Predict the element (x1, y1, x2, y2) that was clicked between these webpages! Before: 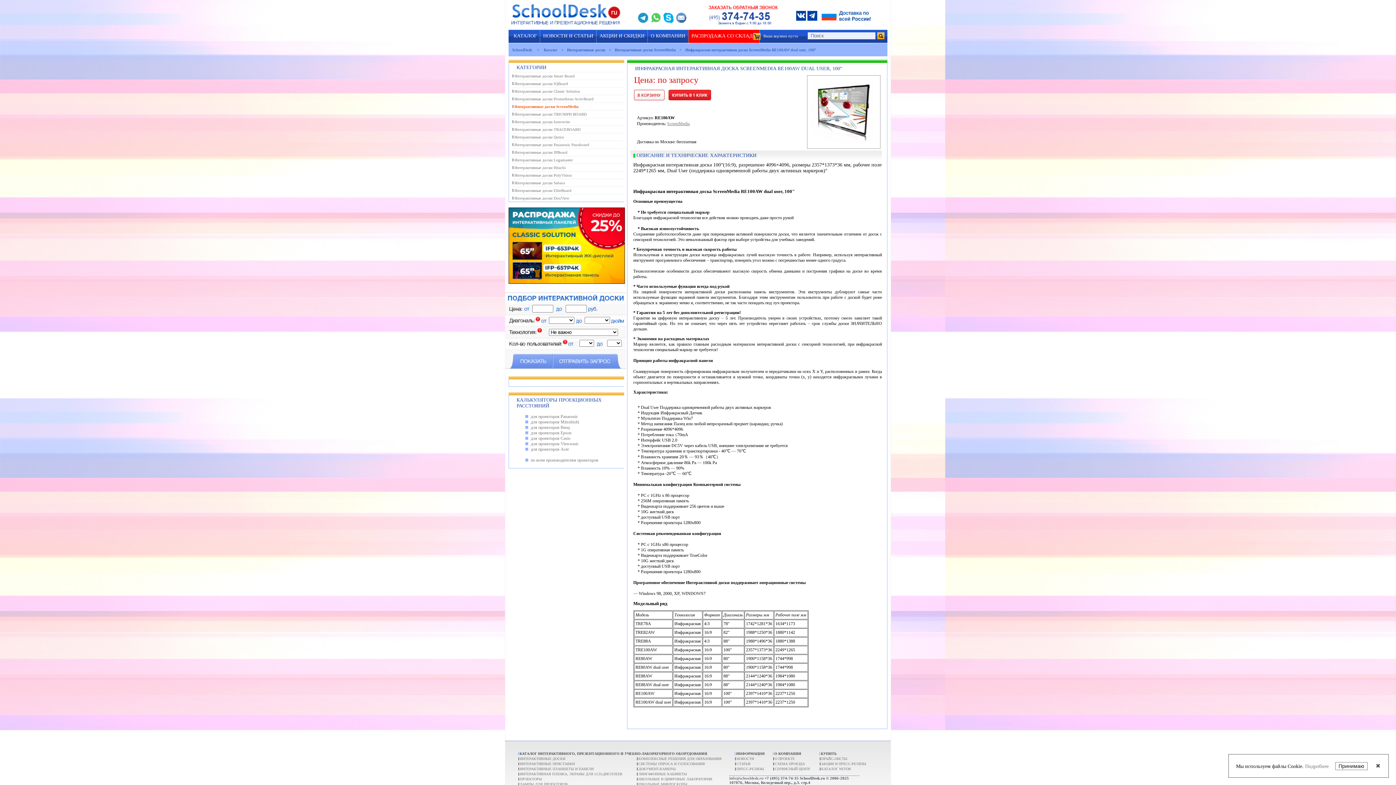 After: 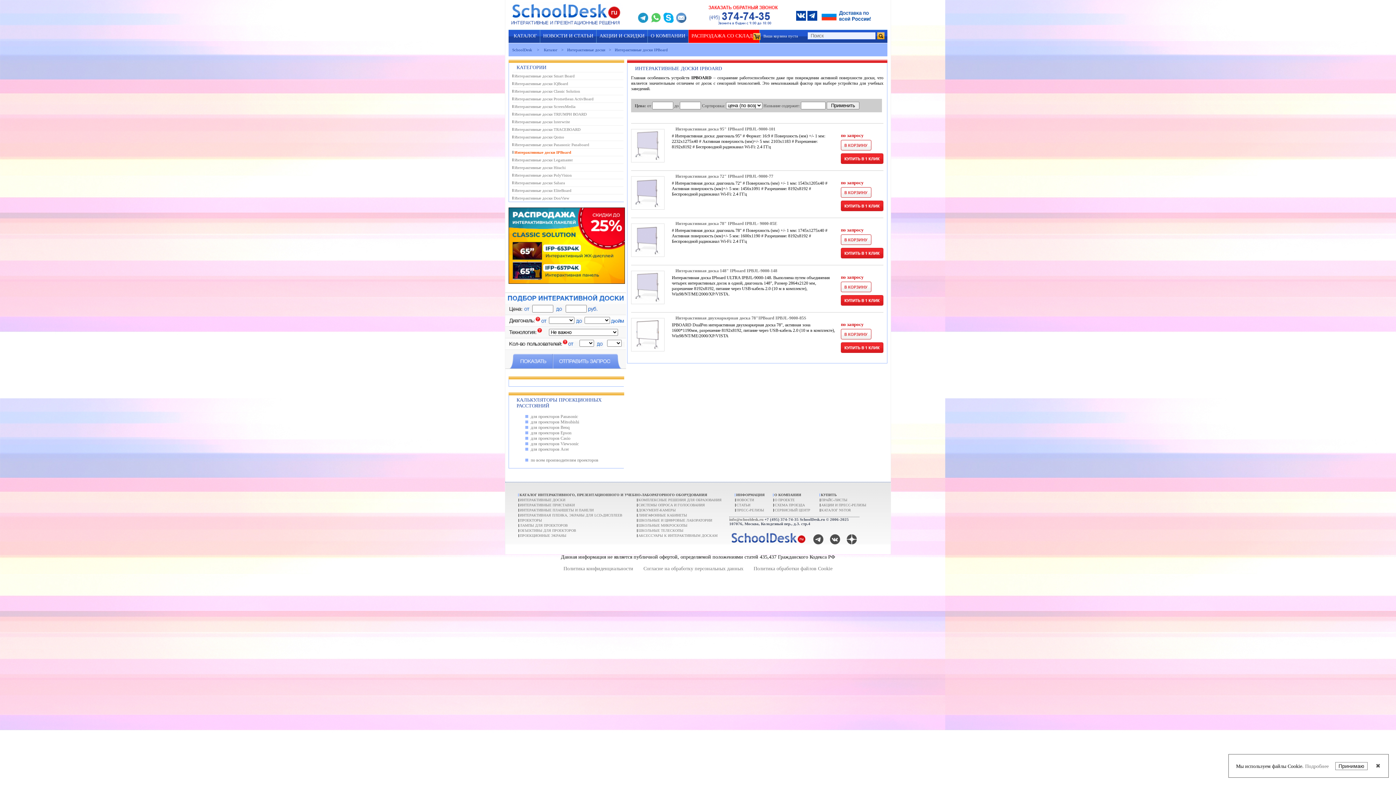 Action: label: Интерактивные доски IPBoard bbox: (514, 148, 609, 156)